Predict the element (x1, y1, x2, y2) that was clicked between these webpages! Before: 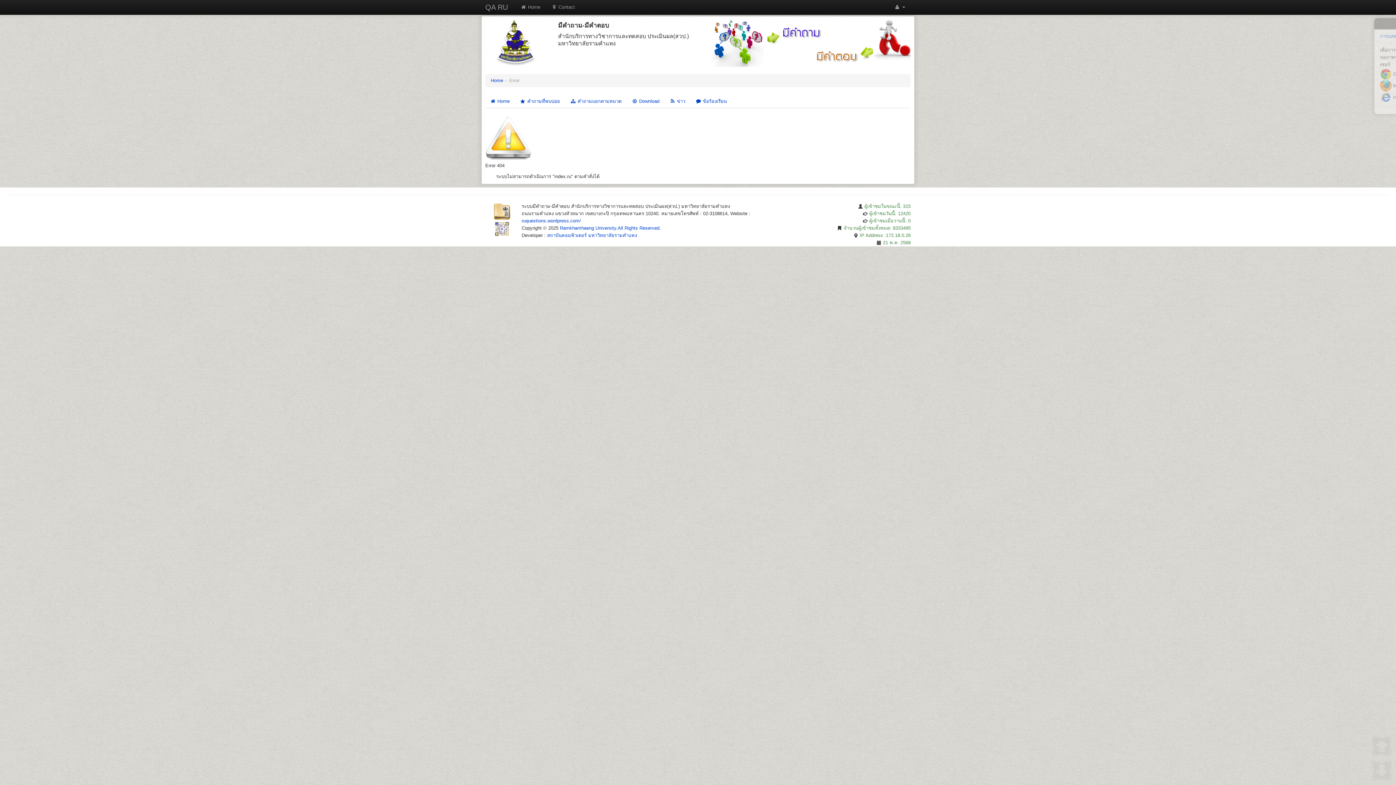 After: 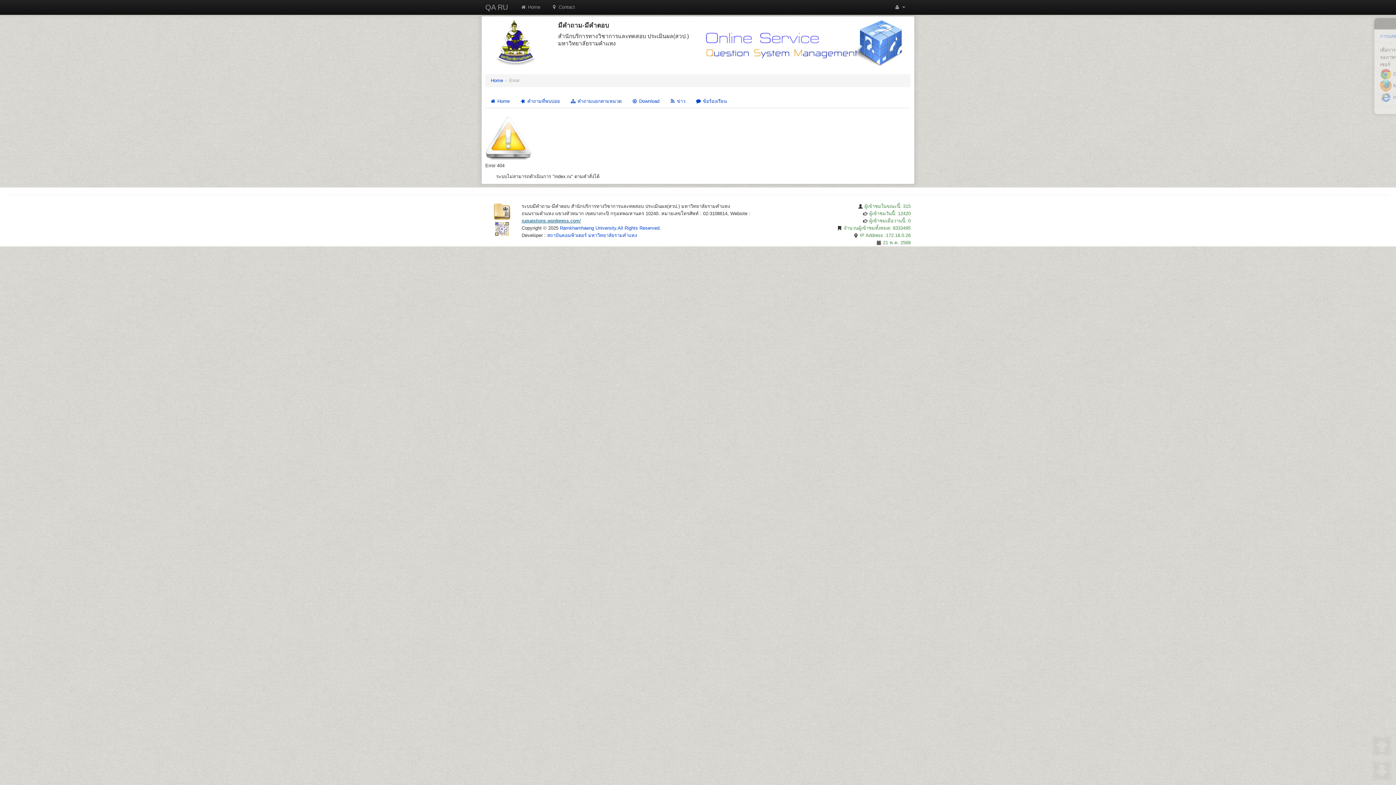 Action: label: ruquestions.wordpress.com/ bbox: (521, 218, 581, 223)